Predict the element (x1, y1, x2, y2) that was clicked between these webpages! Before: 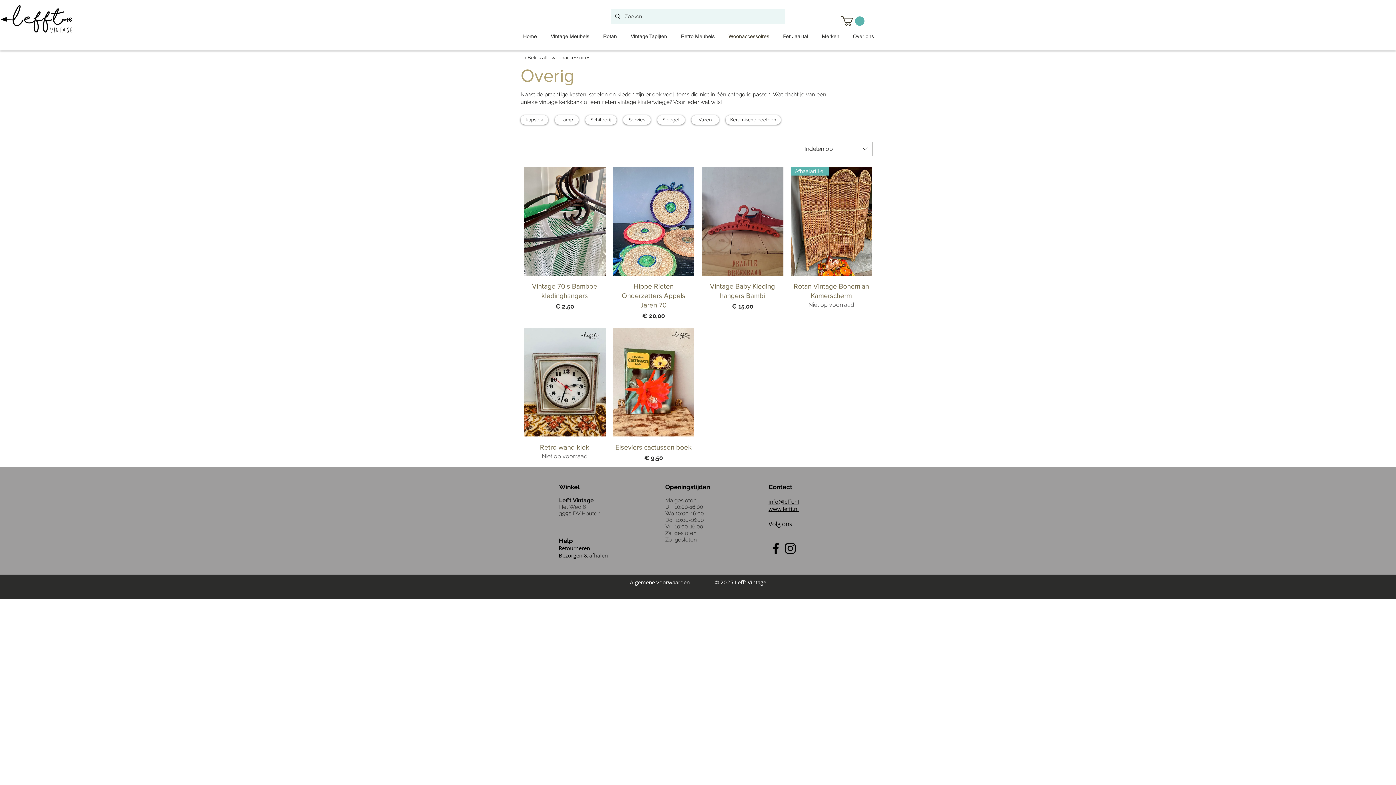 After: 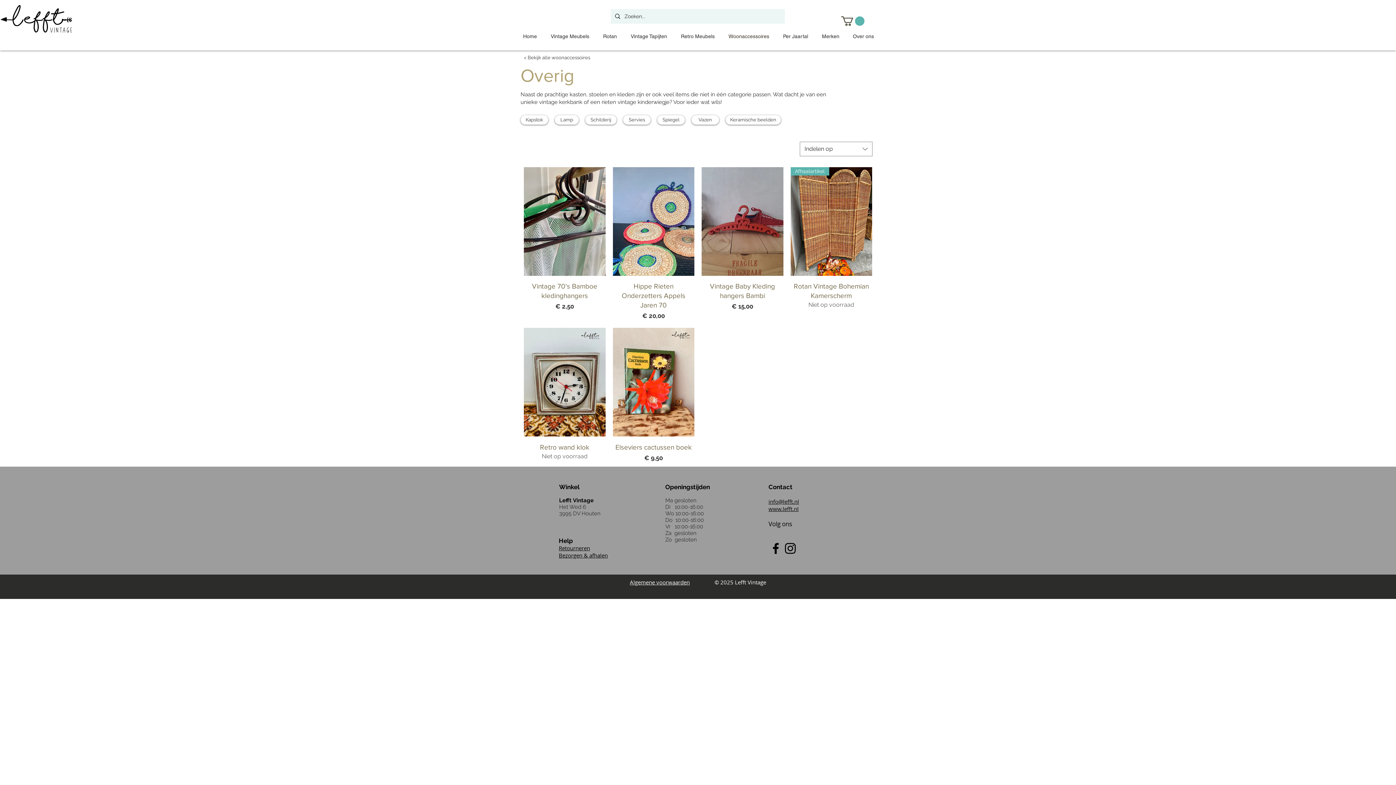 Action: bbox: (768, 541, 783, 555) label: Black Facebook Icon